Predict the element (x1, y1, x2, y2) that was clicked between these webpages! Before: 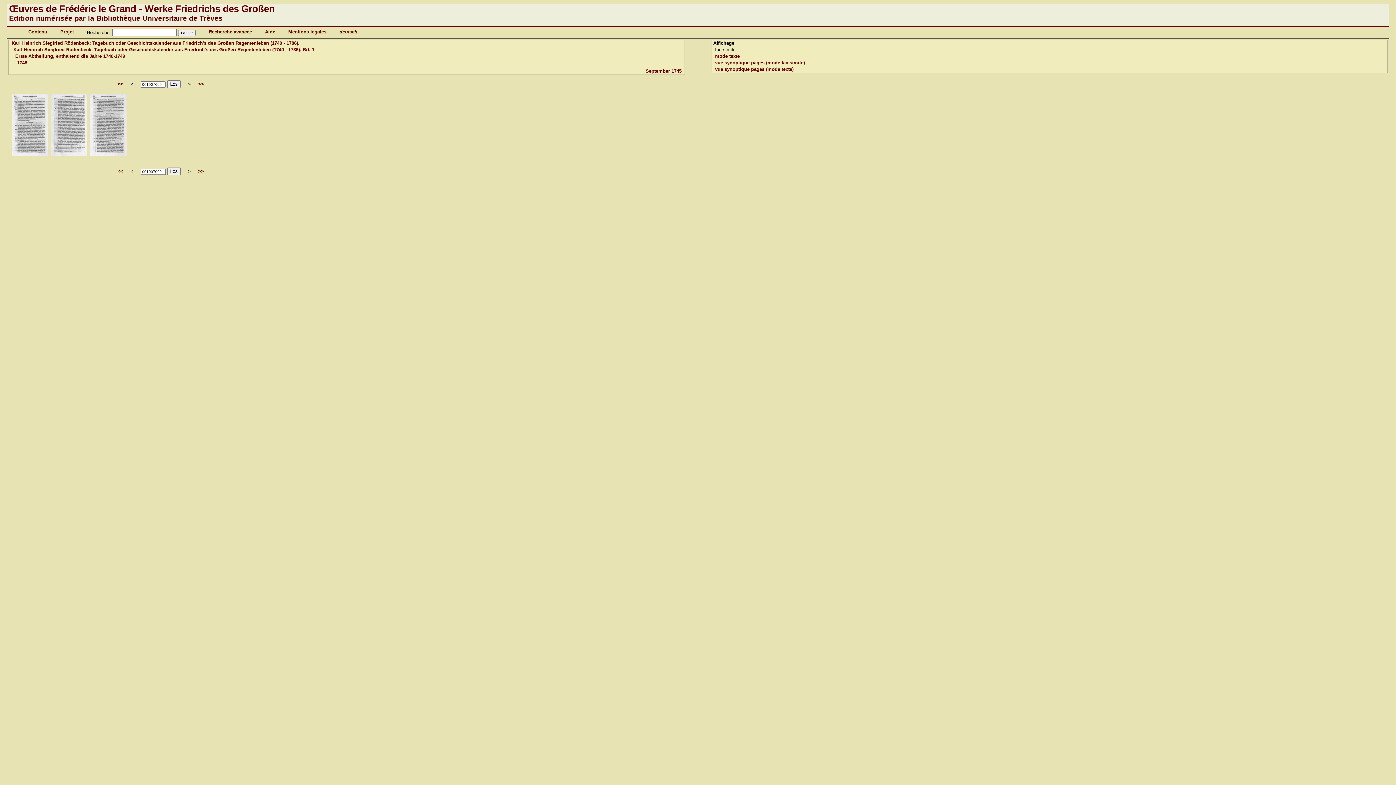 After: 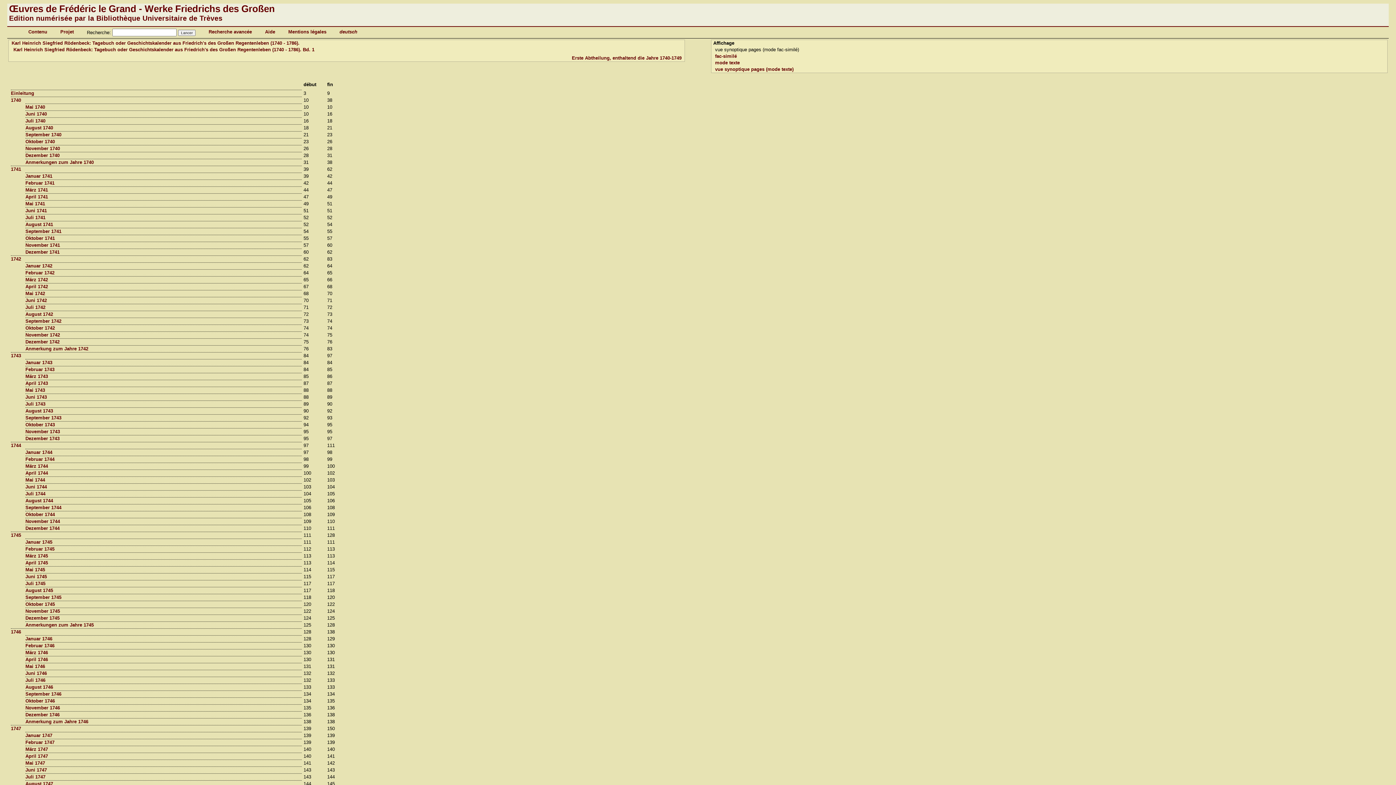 Action: label: Erste Abtheilung, enthaltend die Jahre 1740-1749 bbox: (15, 53, 125, 58)